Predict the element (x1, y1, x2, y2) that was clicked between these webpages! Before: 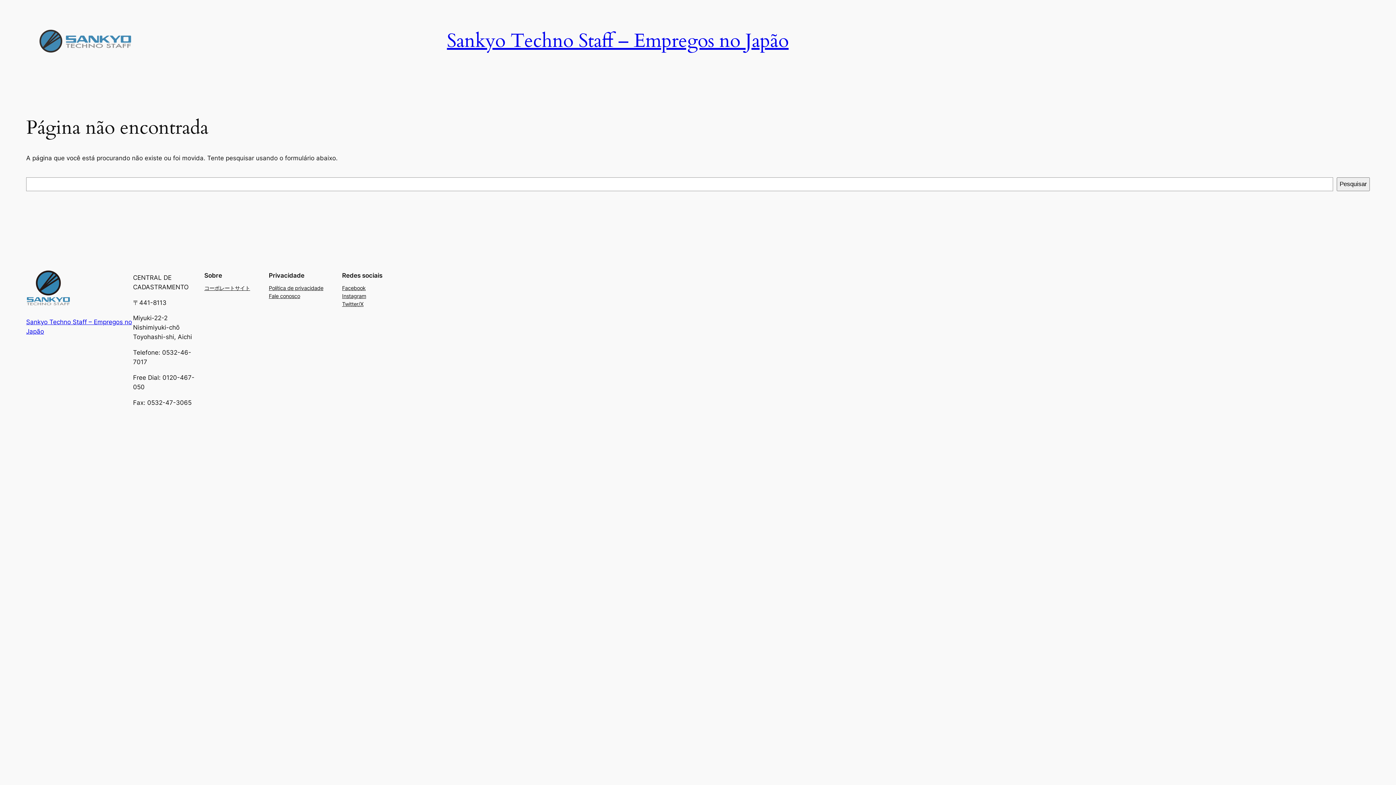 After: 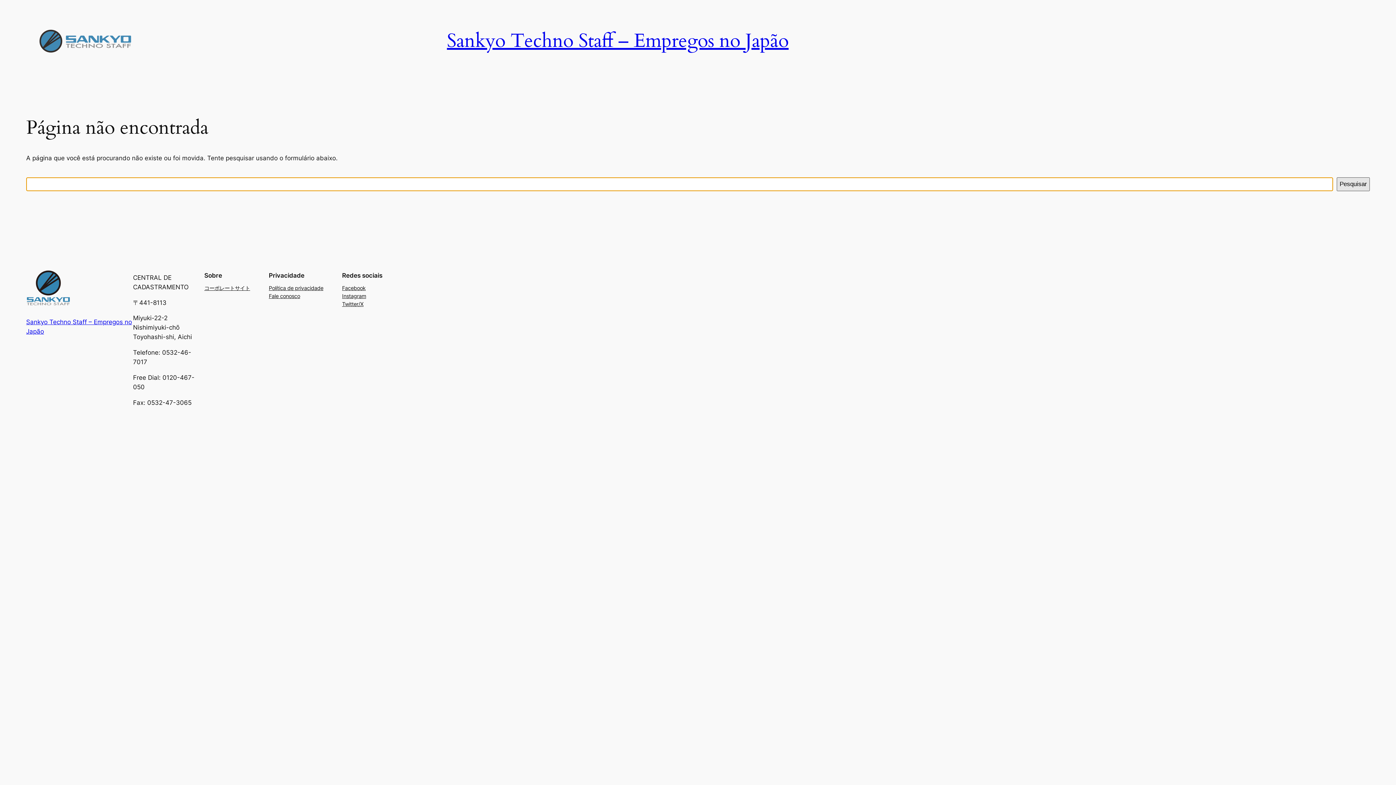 Action: label: Pesquisar bbox: (1337, 177, 1370, 191)